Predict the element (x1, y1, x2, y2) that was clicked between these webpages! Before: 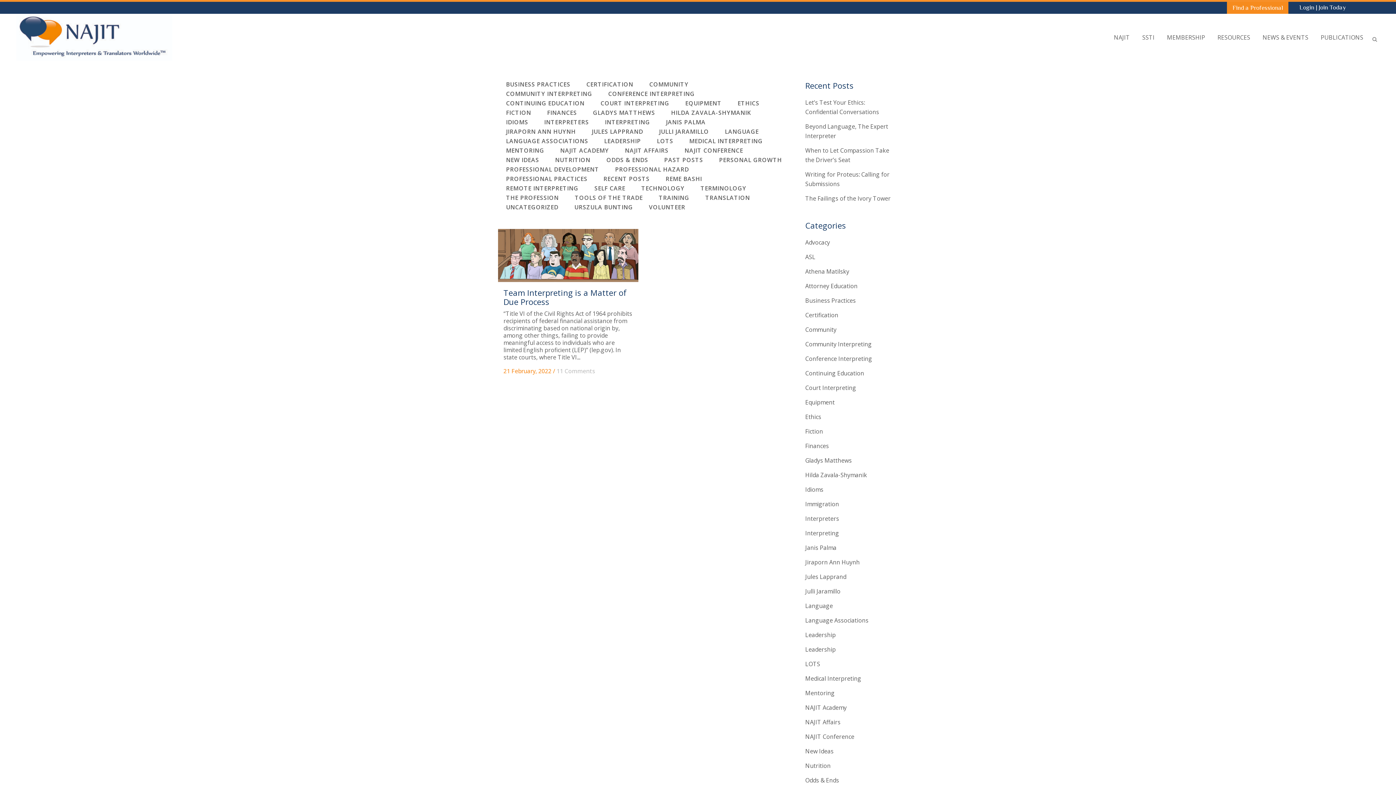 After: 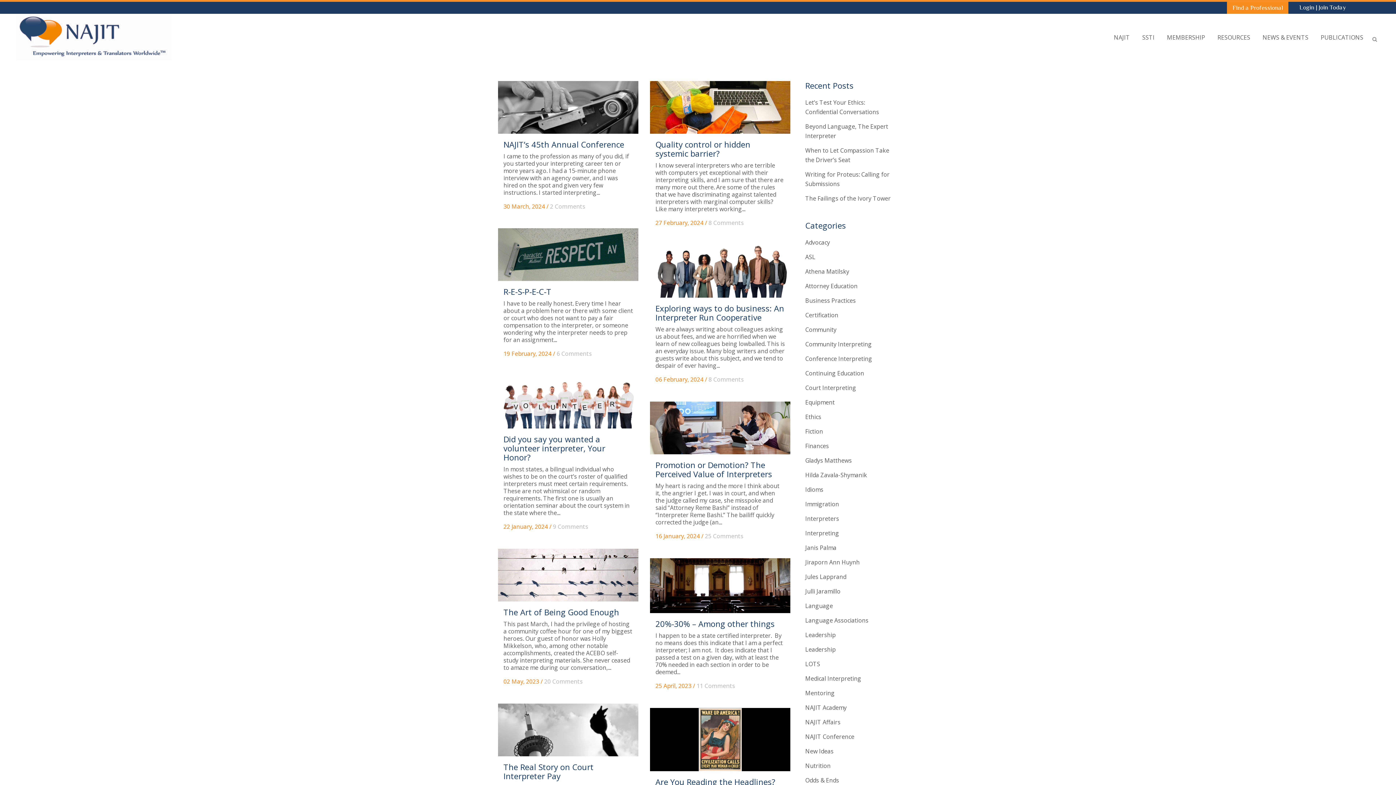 Action: bbox: (805, 311, 838, 319) label: Certification